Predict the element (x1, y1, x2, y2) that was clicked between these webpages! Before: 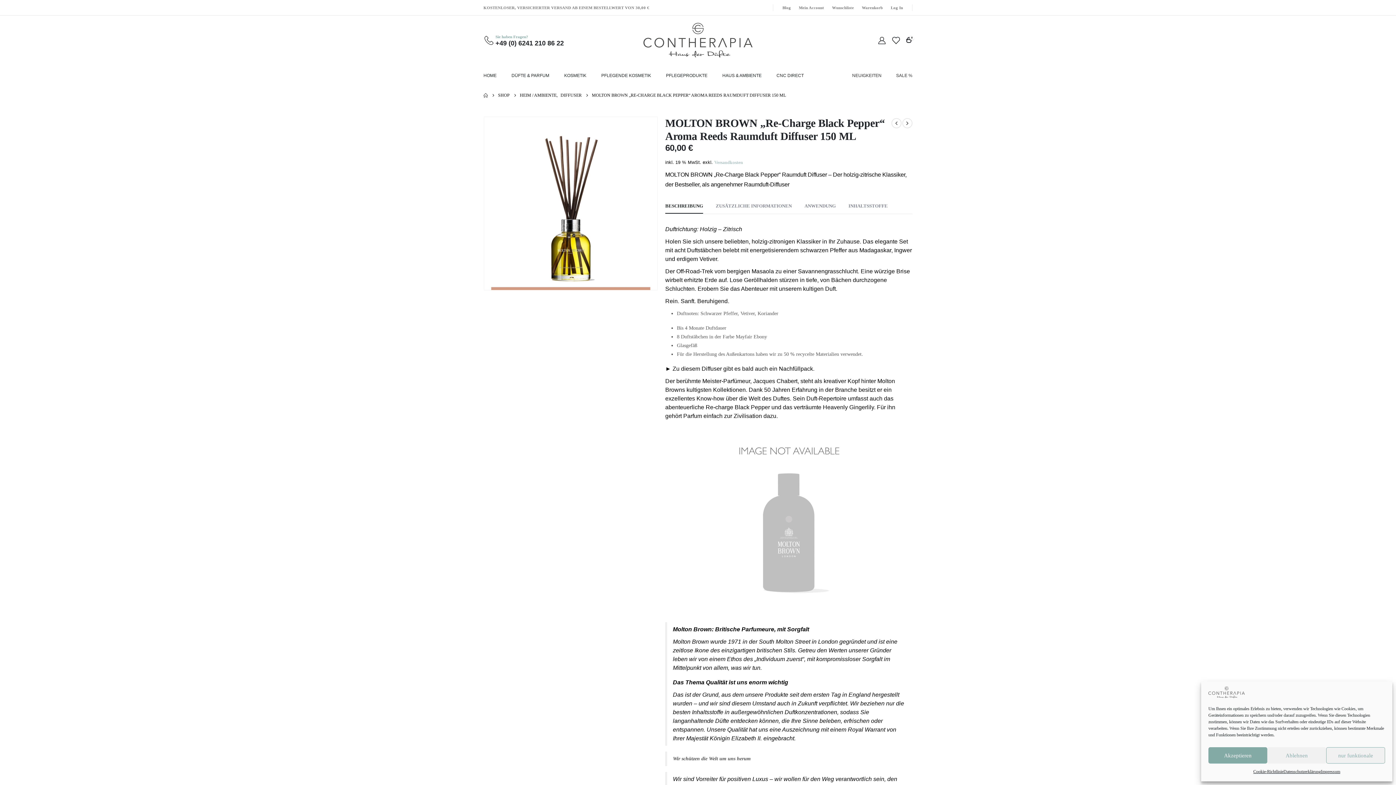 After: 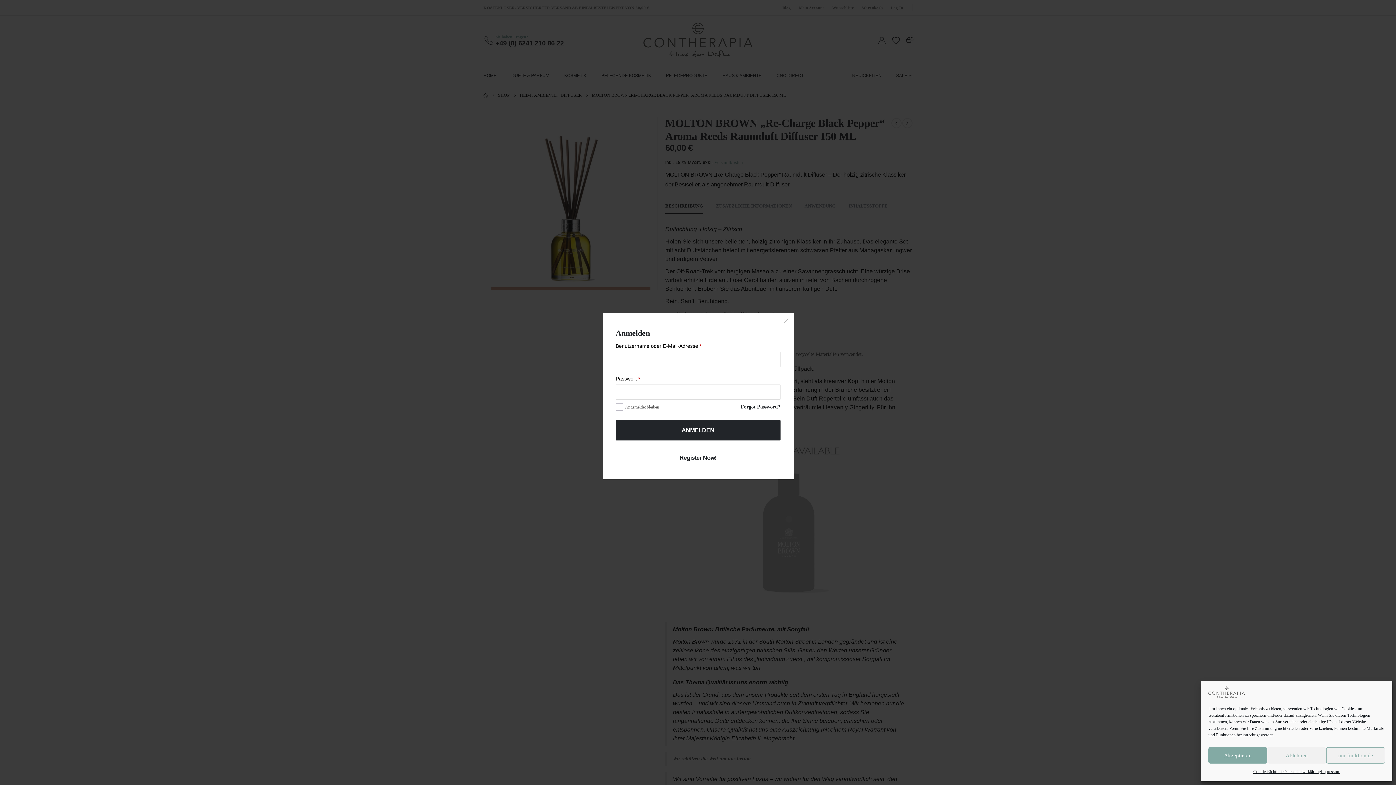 Action: label: Log In bbox: (887, 2, 907, 12)